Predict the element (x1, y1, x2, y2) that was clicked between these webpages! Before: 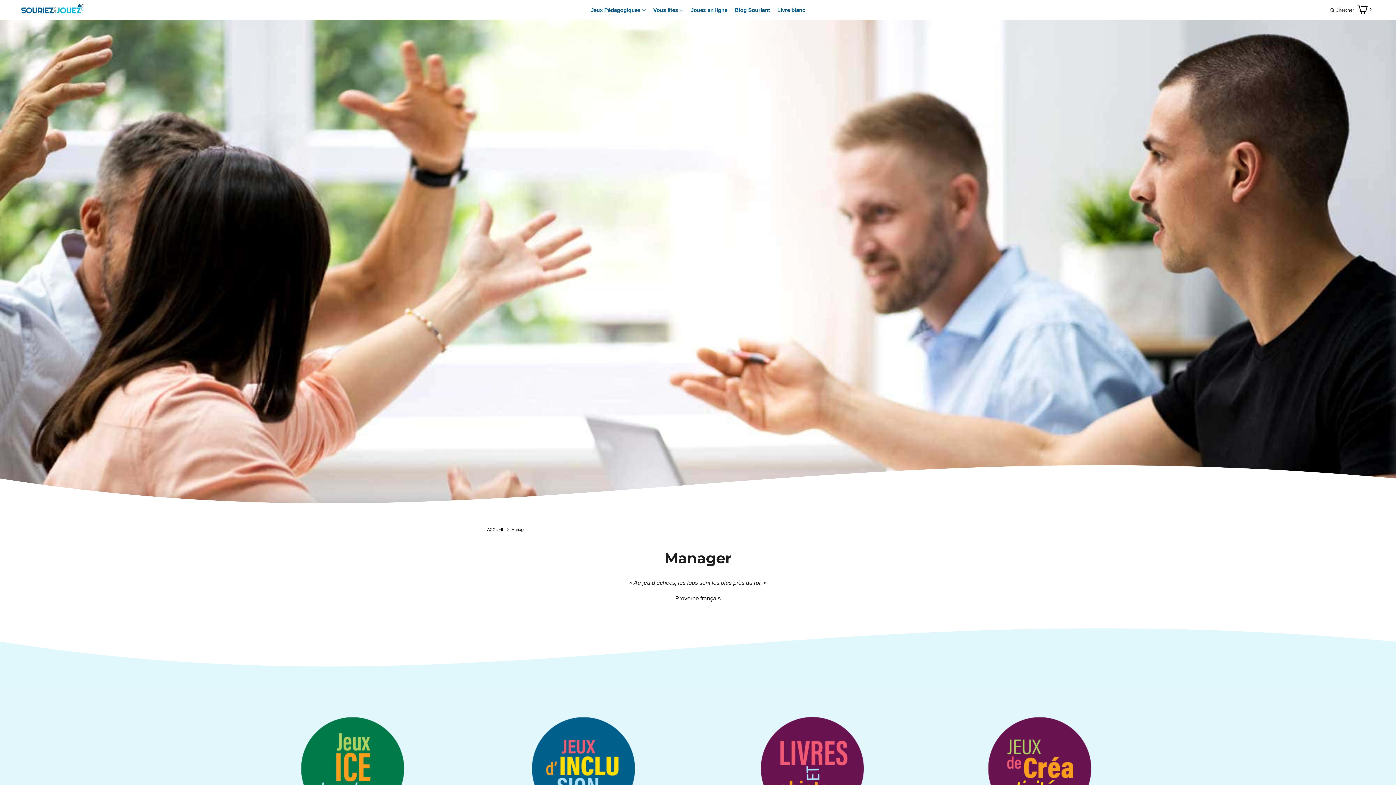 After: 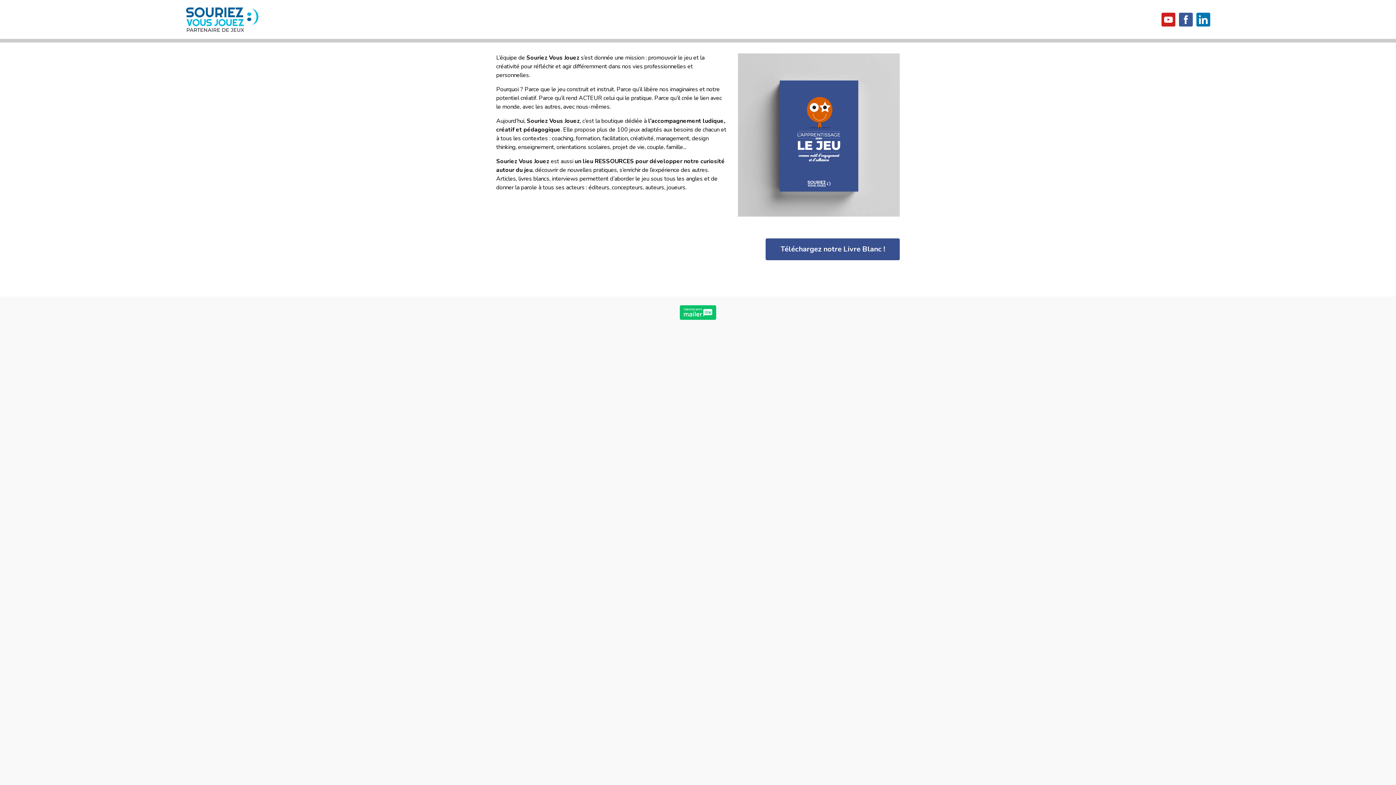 Action: bbox: (773, 0, 809, 19) label: Livre blanc